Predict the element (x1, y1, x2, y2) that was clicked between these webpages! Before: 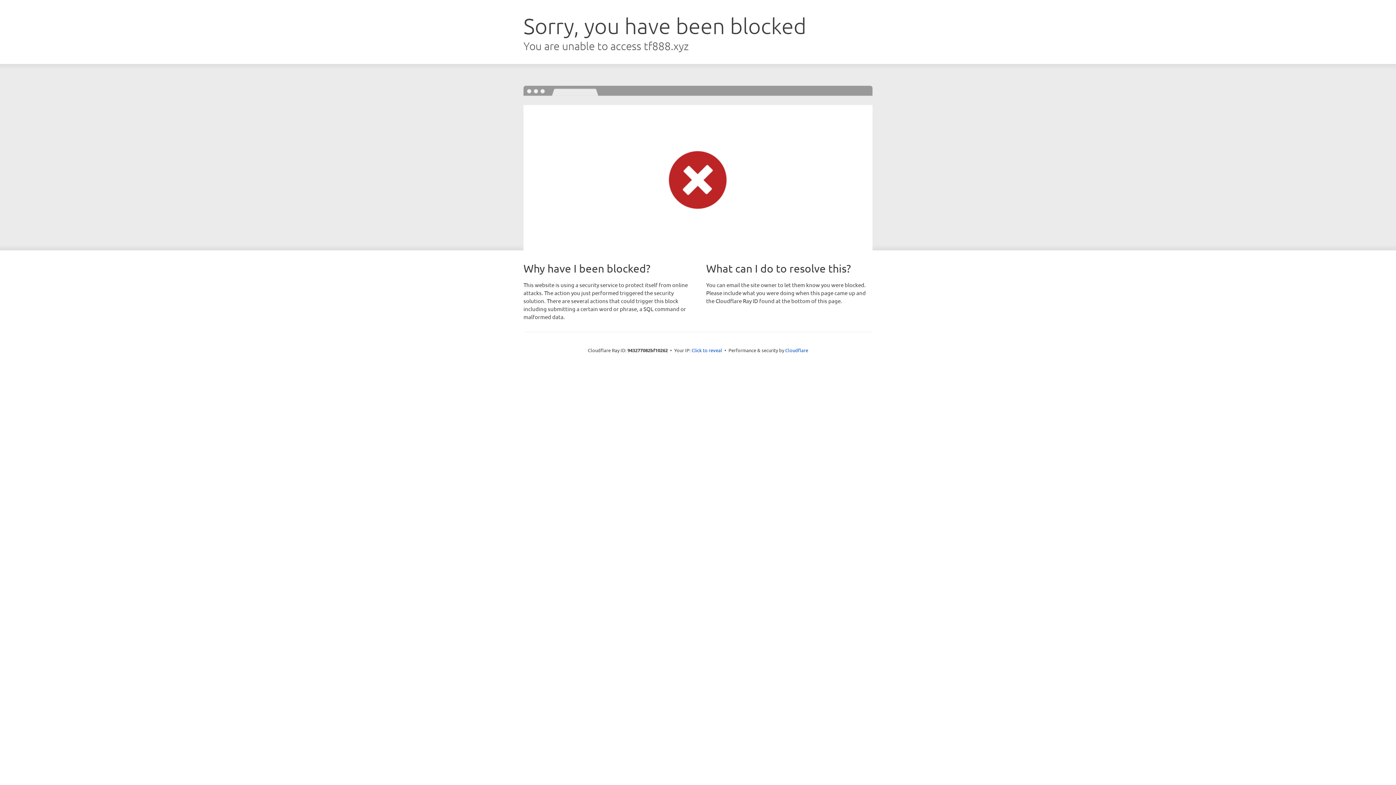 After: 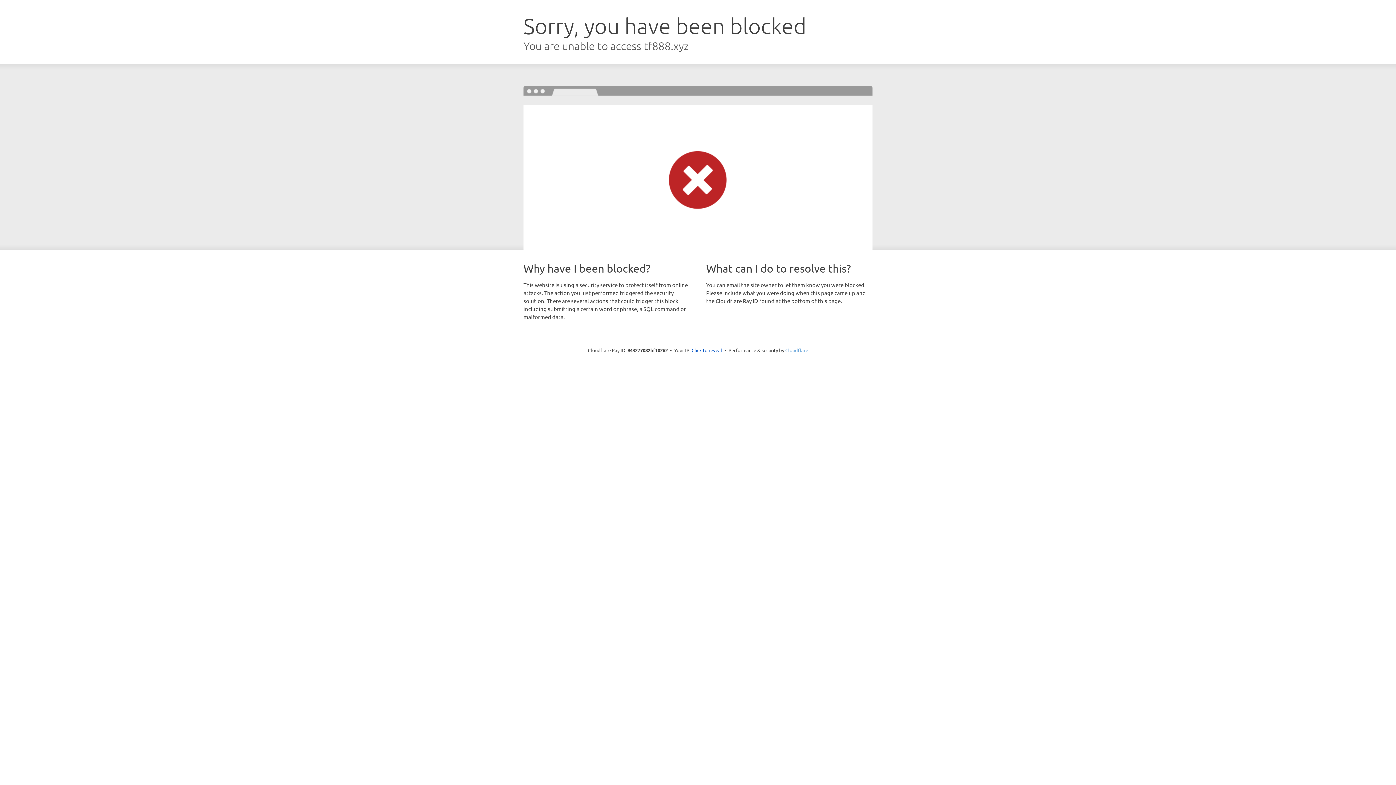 Action: label: Cloudflare bbox: (785, 347, 808, 353)